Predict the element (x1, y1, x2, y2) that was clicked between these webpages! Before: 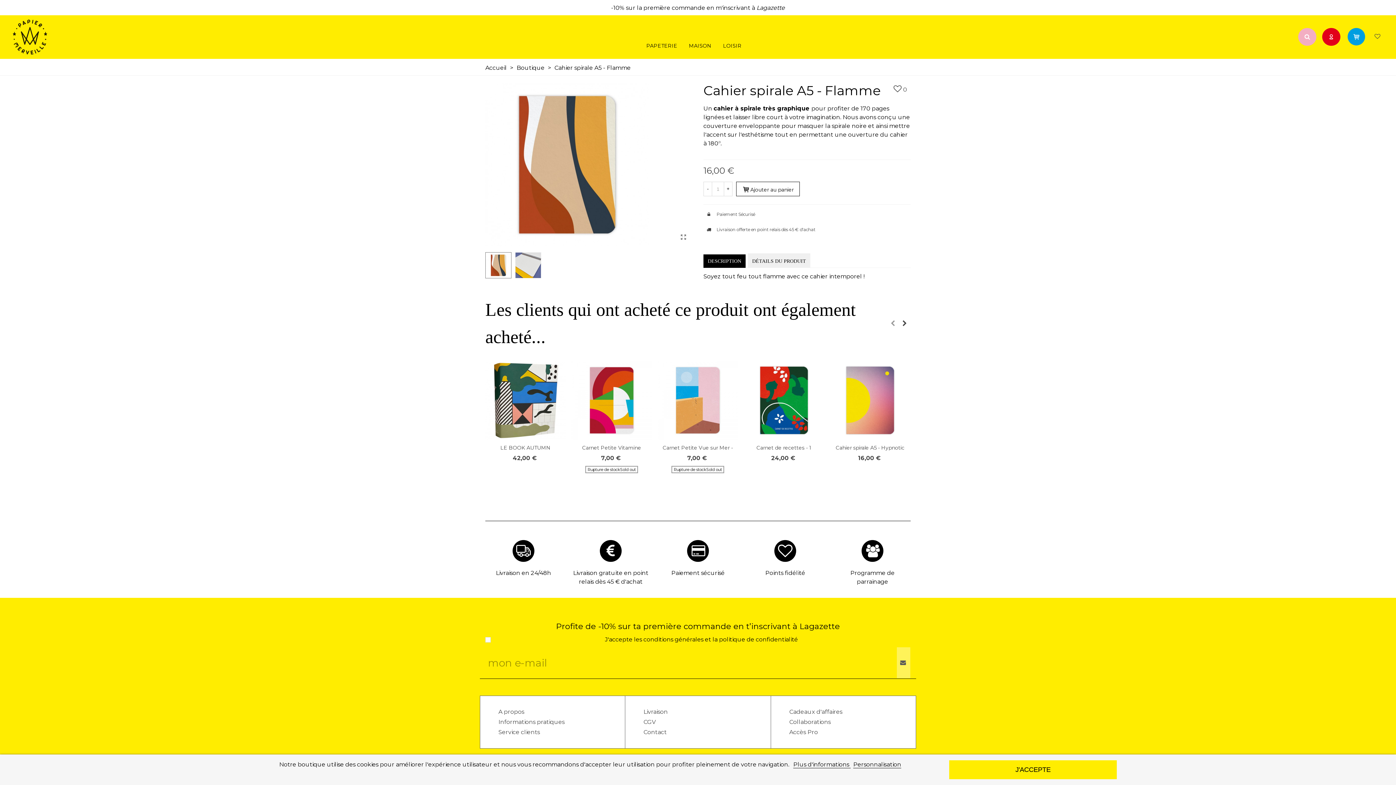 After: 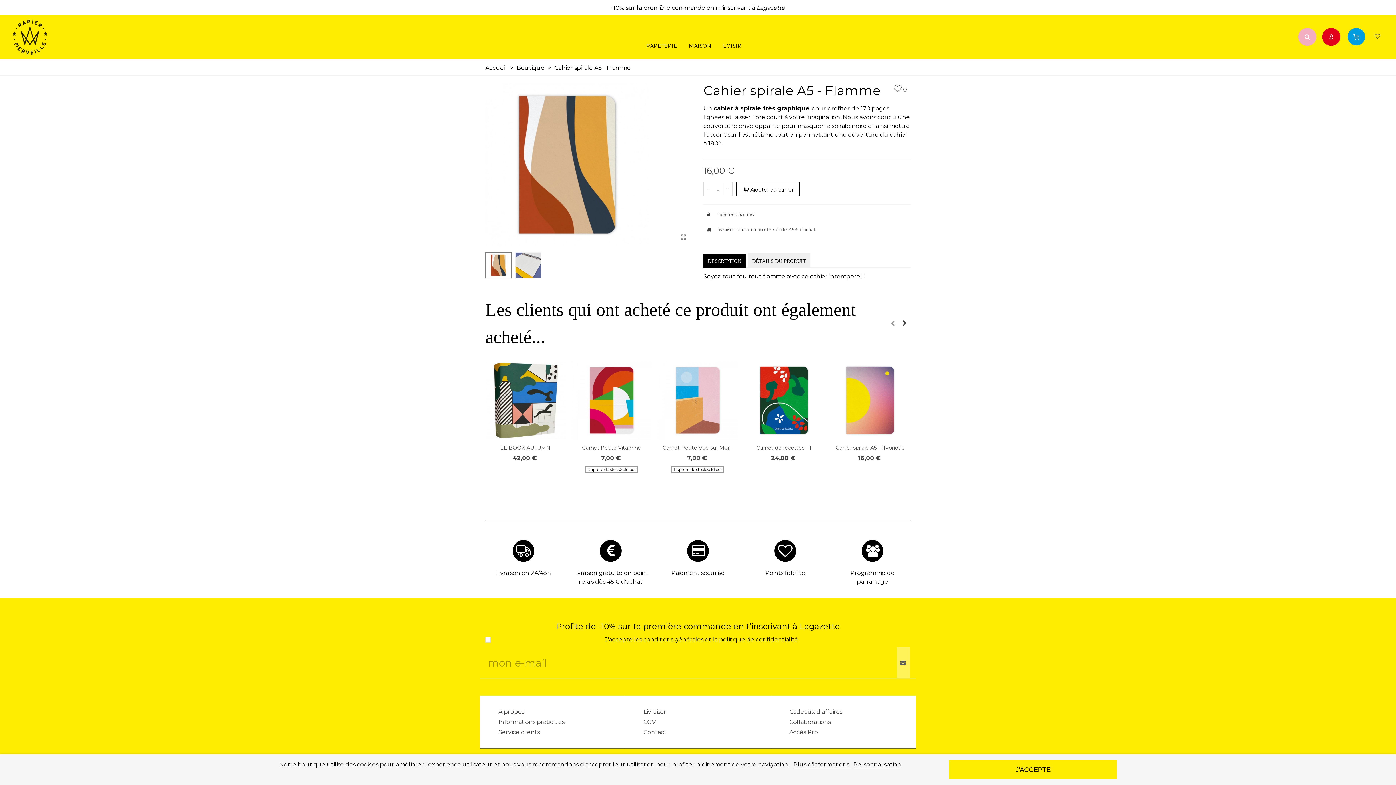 Action: bbox: (703, 253, 745, 268) label: DESCRIPTION